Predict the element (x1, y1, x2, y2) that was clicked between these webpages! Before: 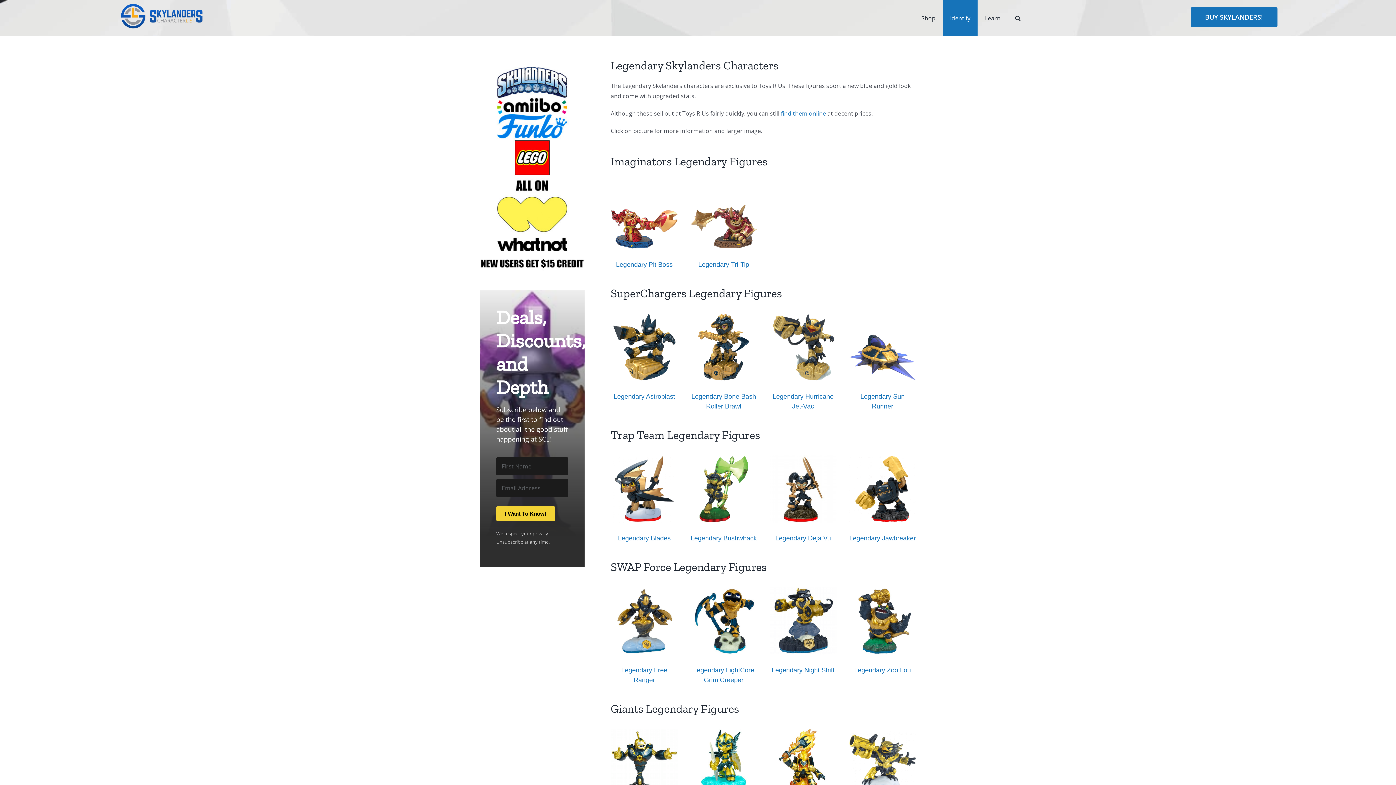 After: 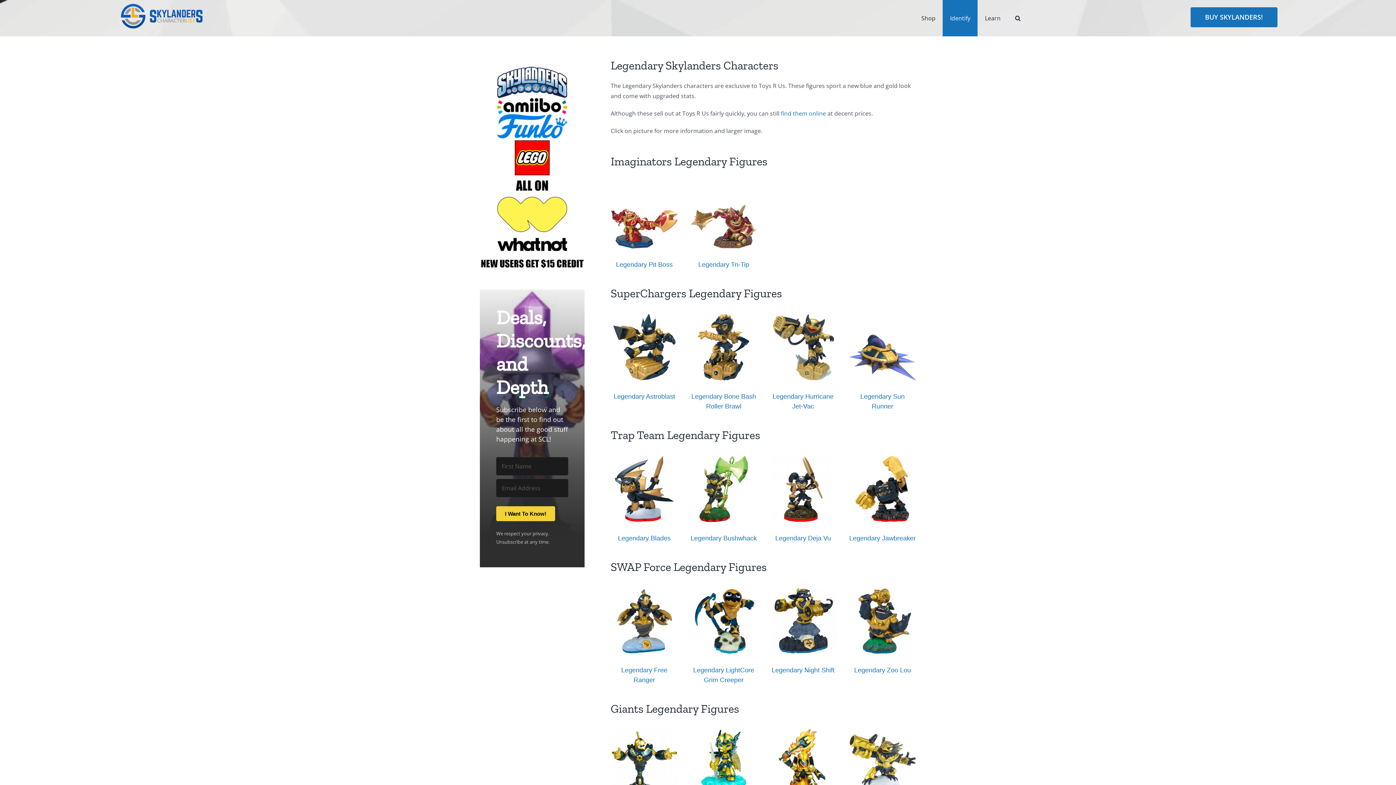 Action: bbox: (480, 65, 584, 73)